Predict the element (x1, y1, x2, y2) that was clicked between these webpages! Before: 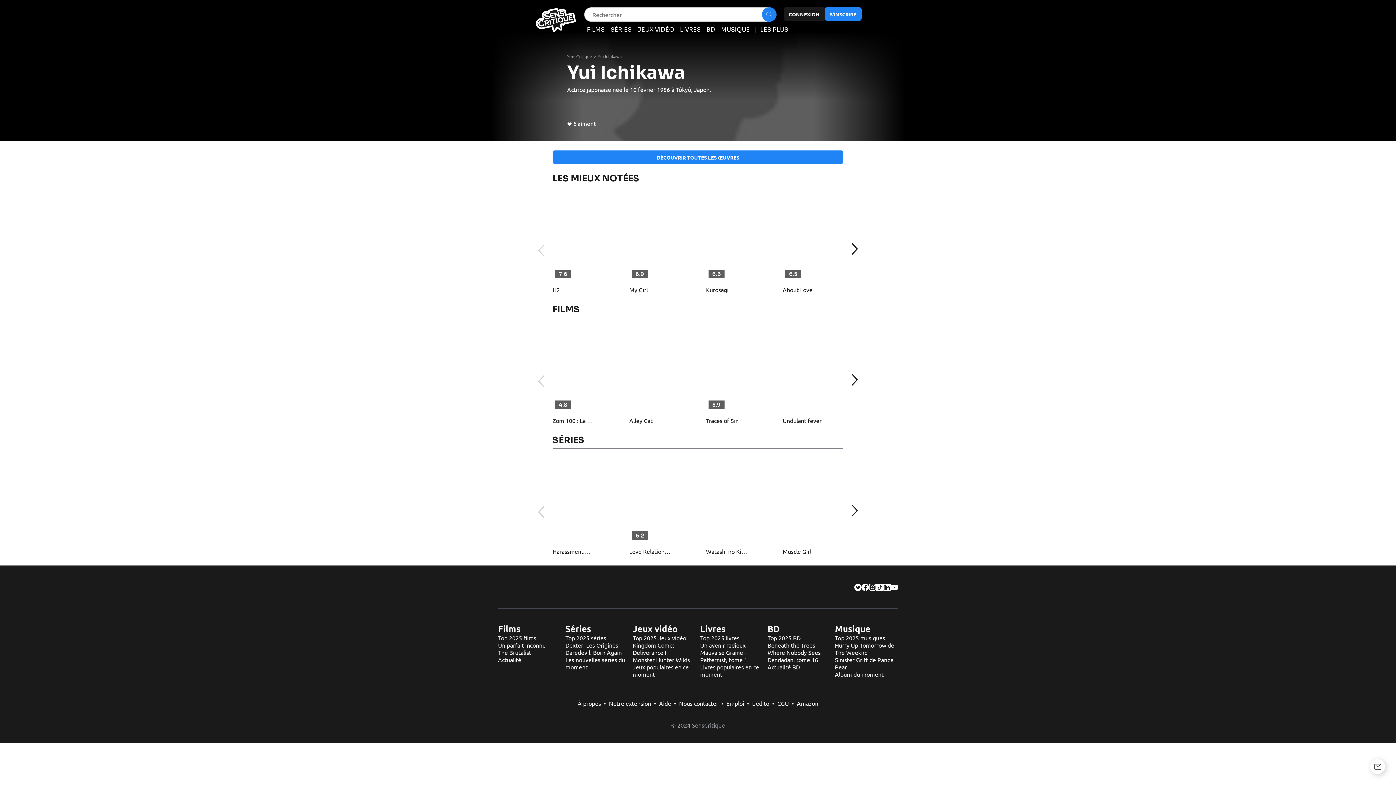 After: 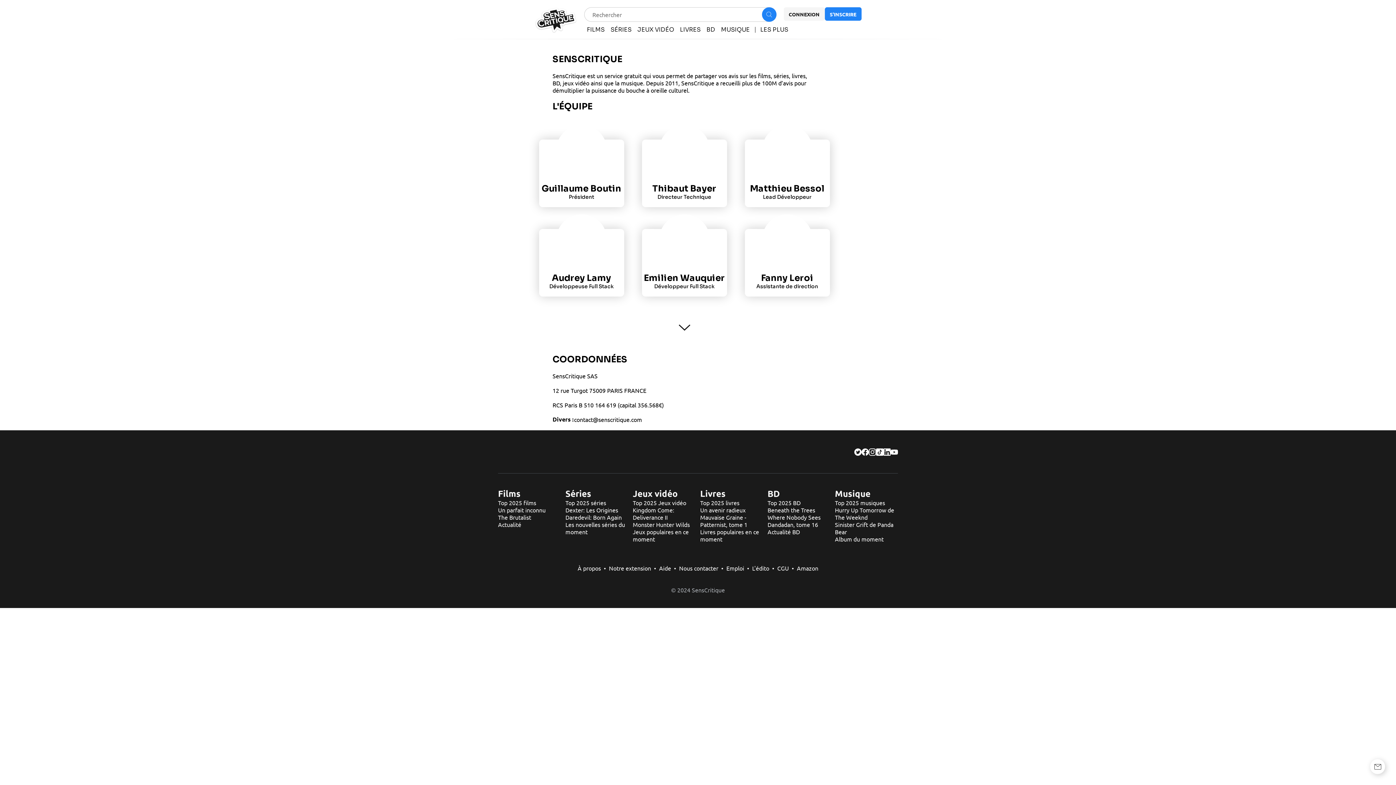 Action: bbox: (577, 700, 601, 707) label: À propos